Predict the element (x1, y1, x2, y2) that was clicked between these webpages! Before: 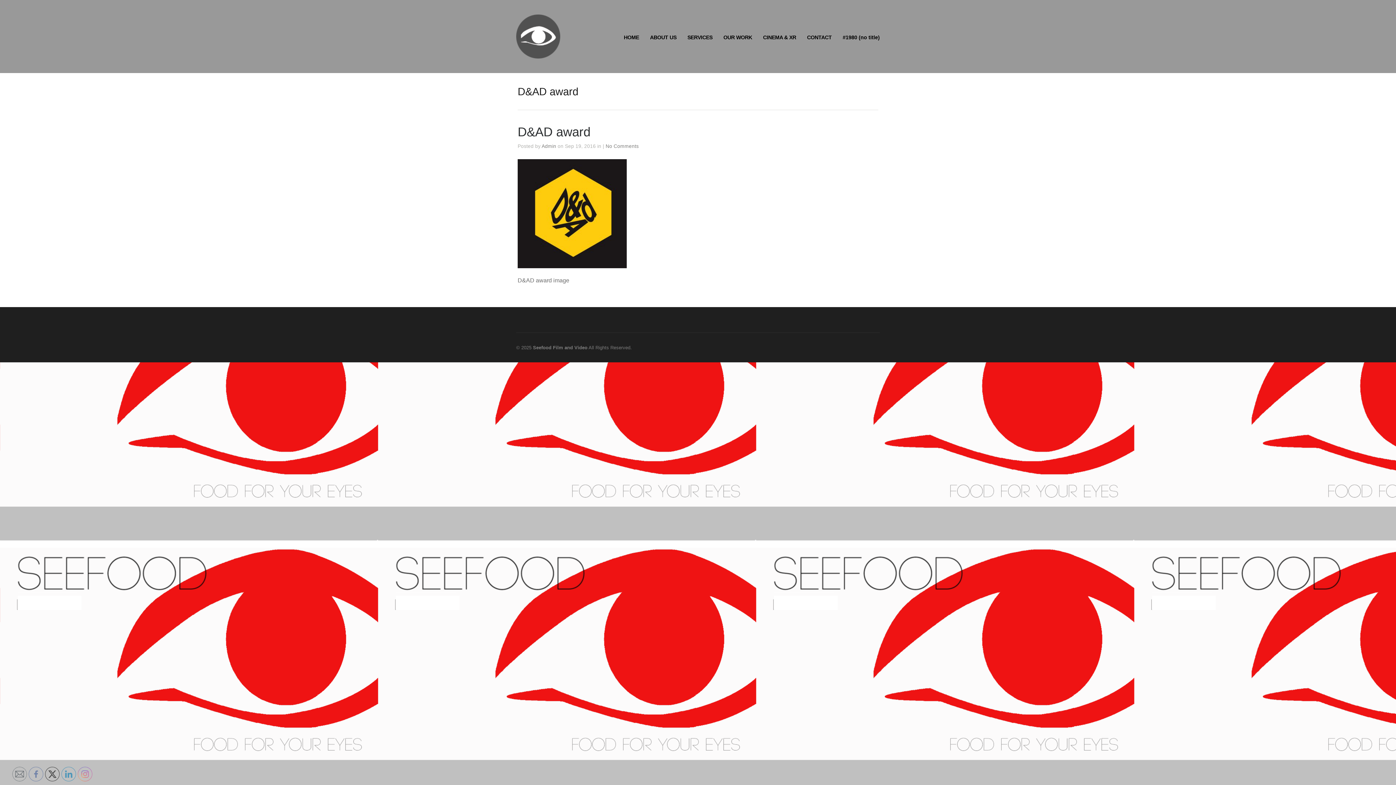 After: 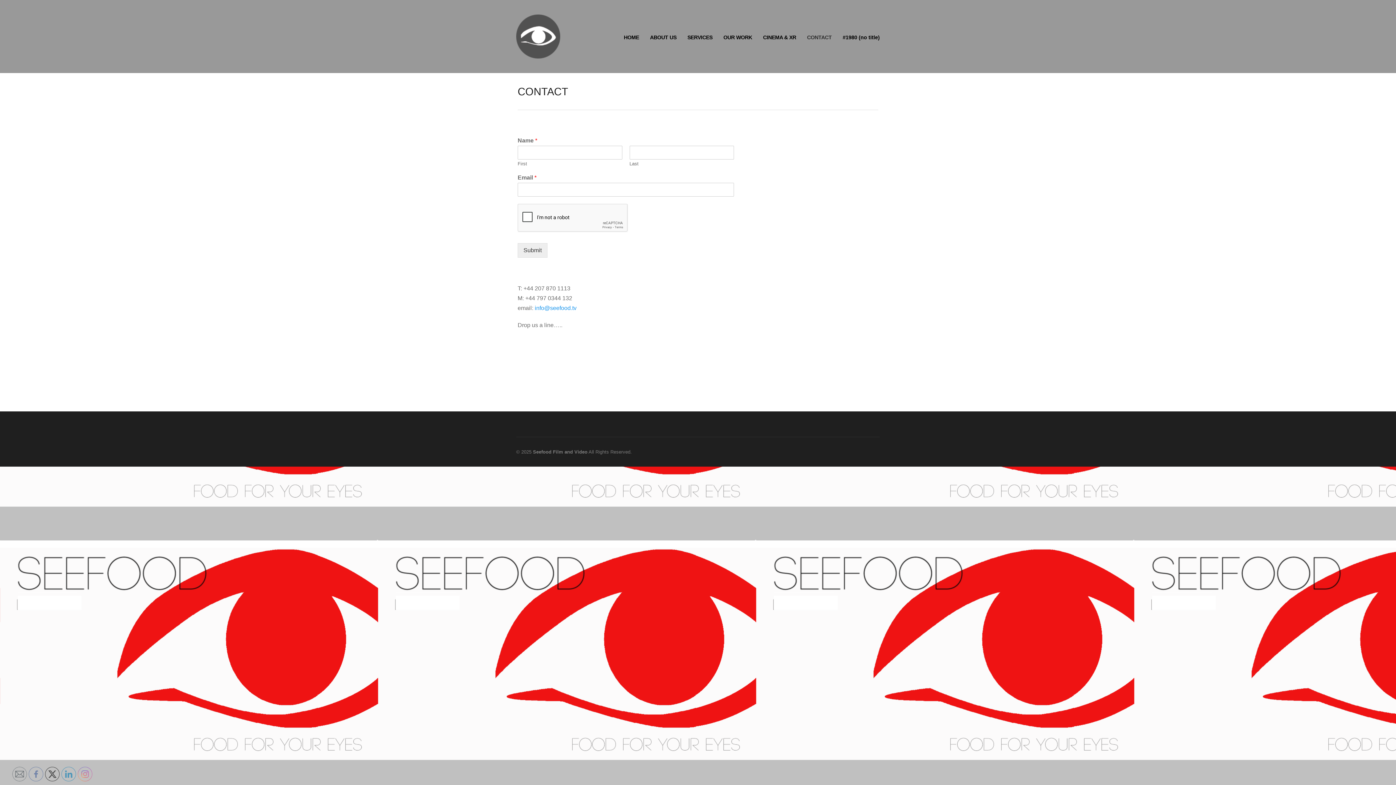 Action: bbox: (807, 32, 832, 42) label: CONTACT